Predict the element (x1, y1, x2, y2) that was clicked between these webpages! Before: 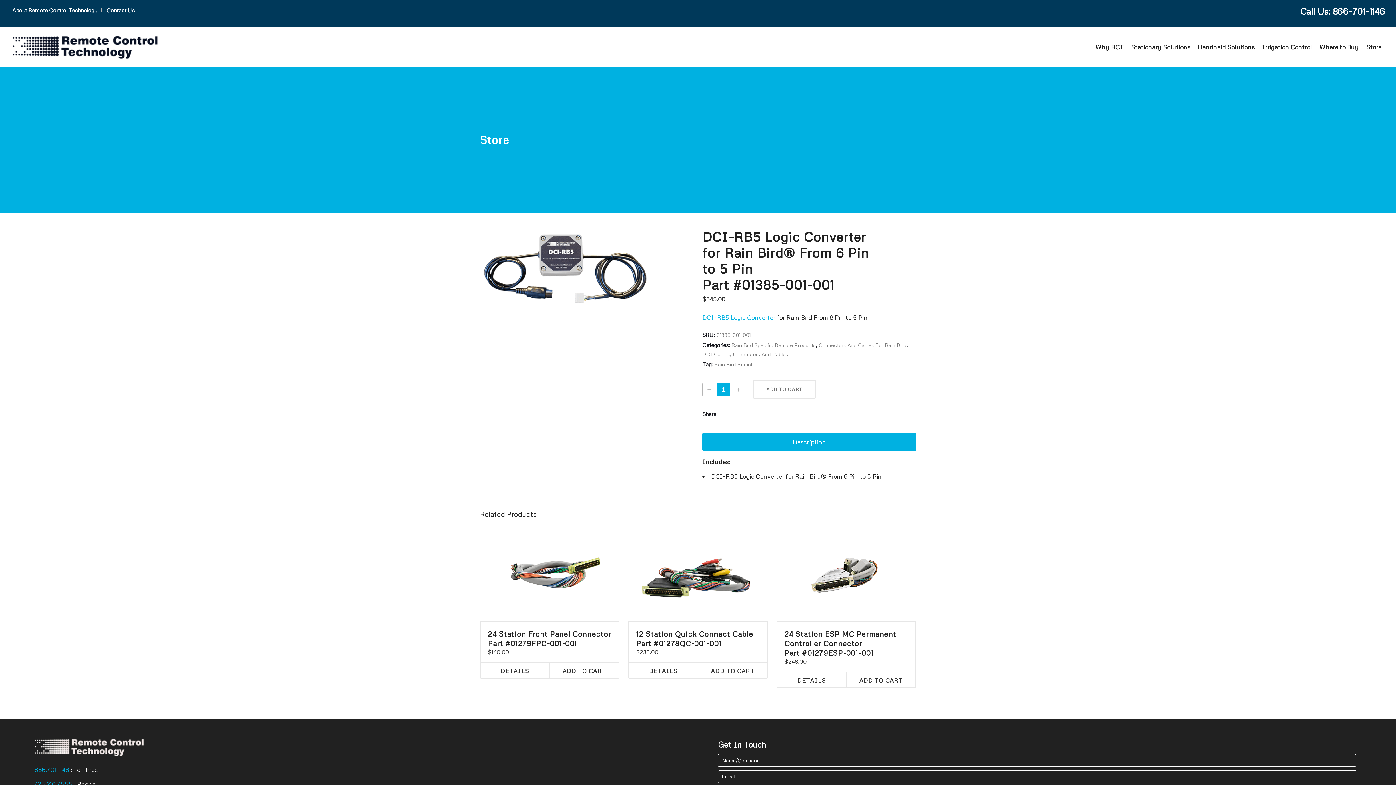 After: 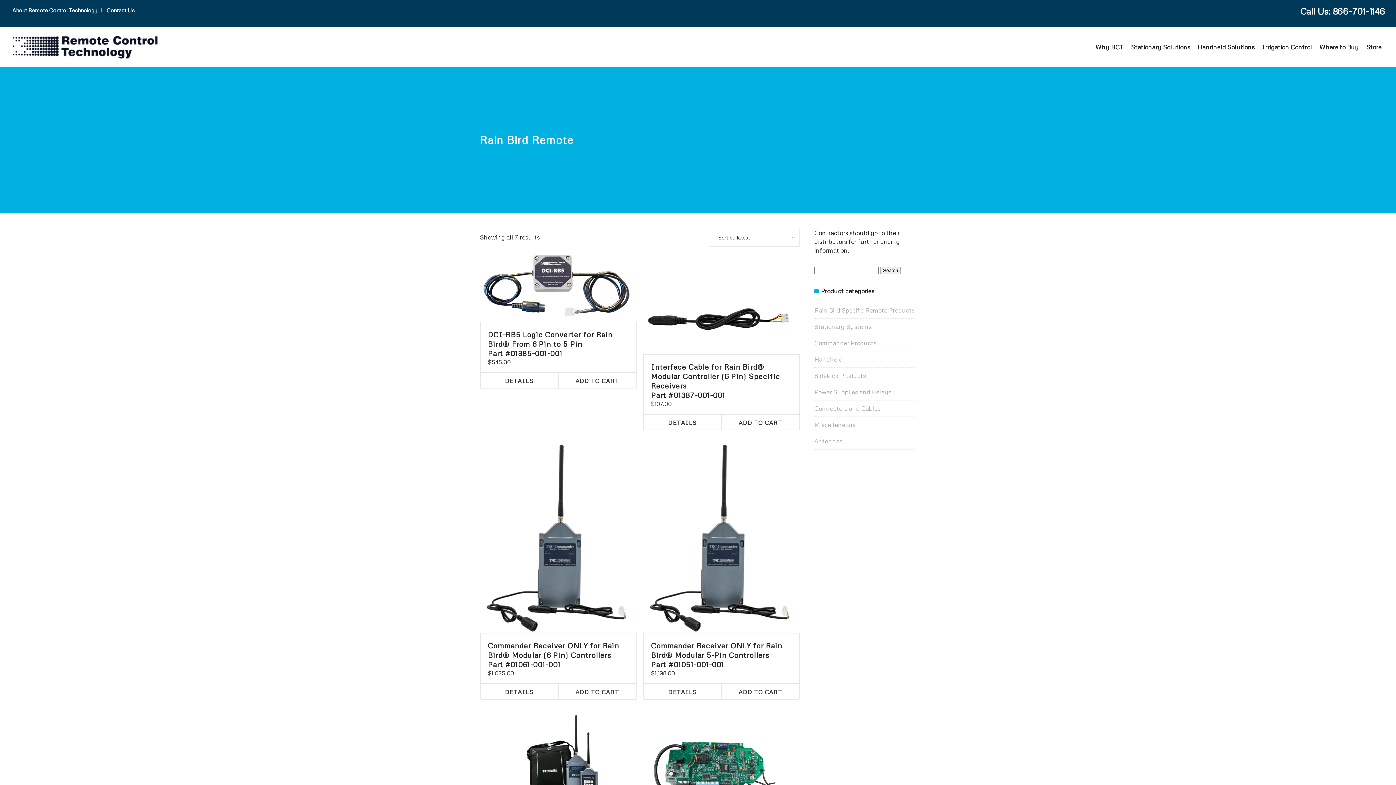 Action: bbox: (714, 361, 755, 367) label: Rain Bird Remote